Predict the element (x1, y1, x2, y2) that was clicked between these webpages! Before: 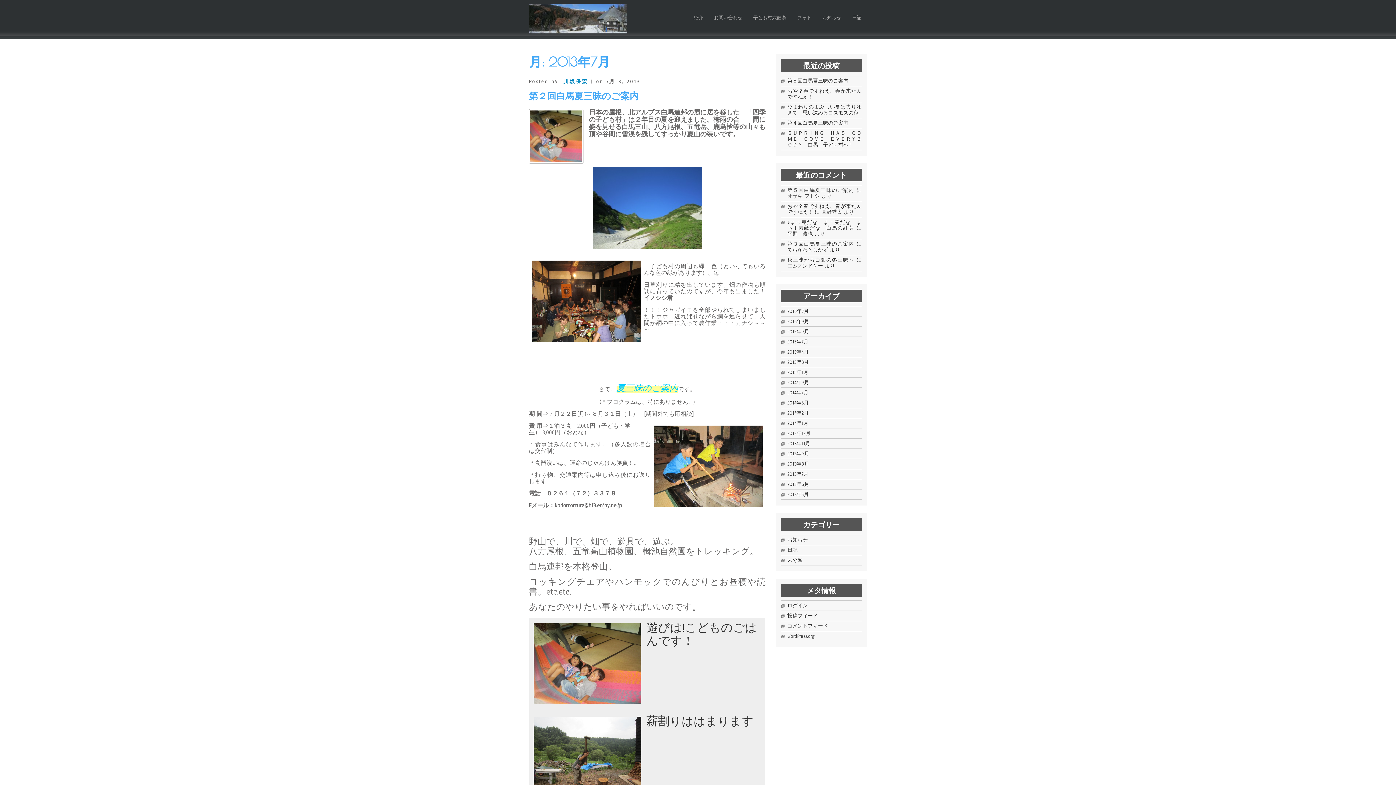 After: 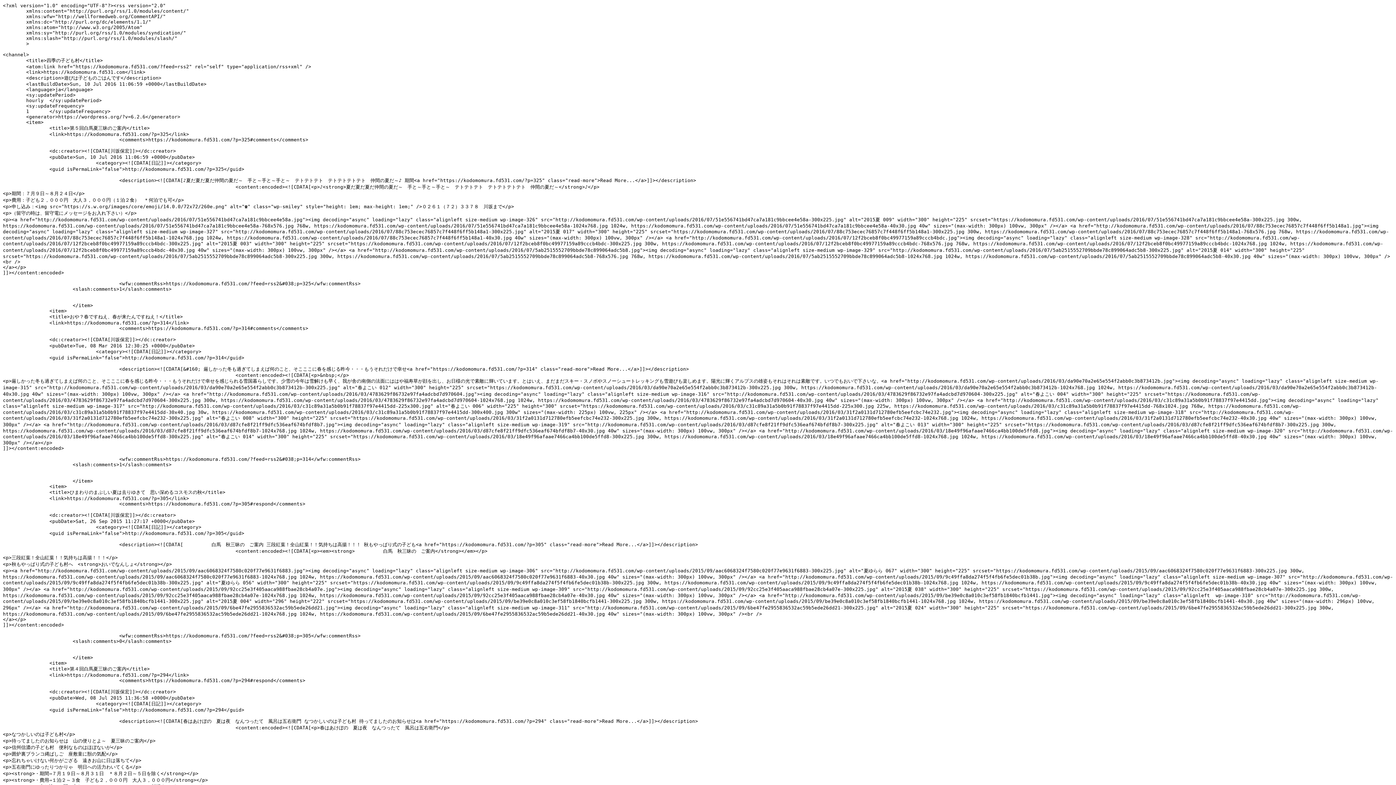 Action: label: 投稿フィード bbox: (787, 613, 818, 619)